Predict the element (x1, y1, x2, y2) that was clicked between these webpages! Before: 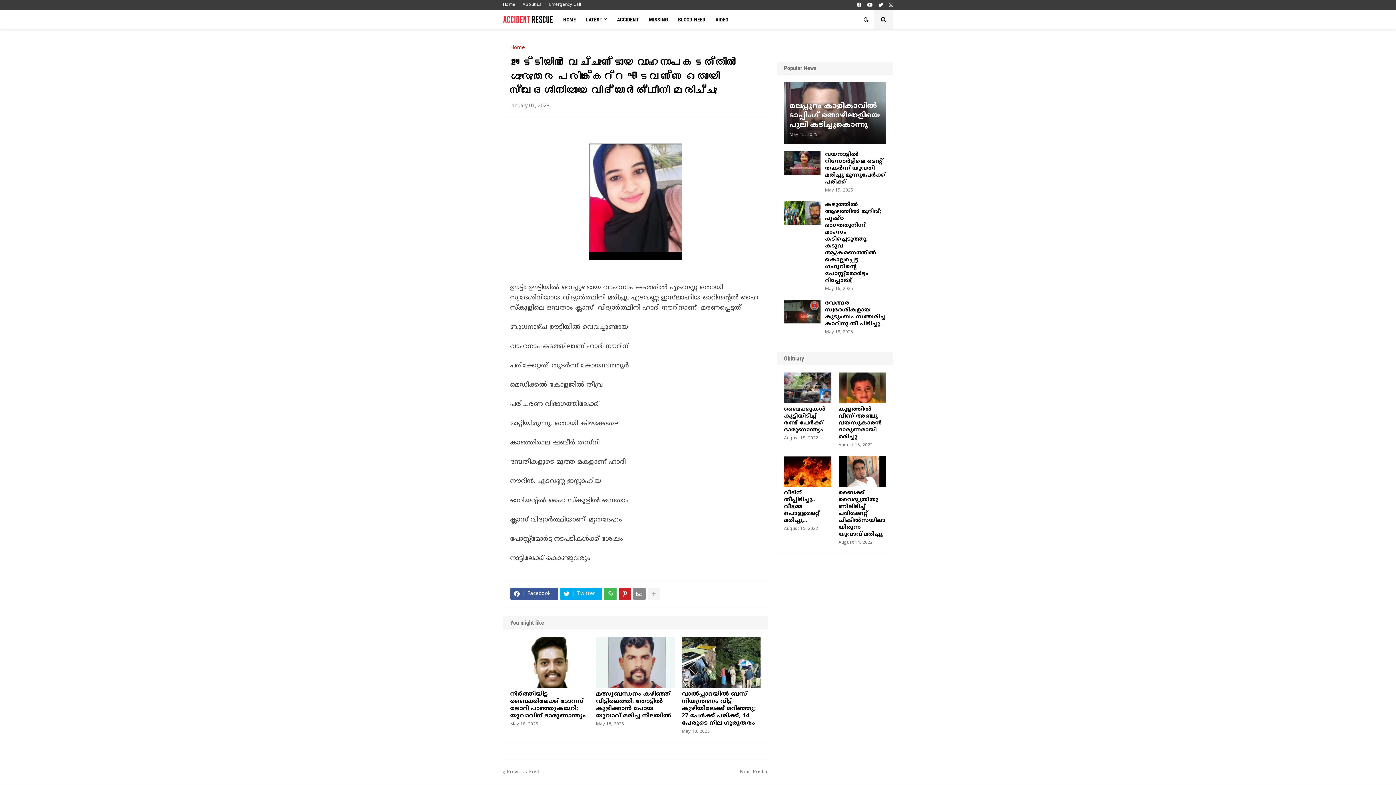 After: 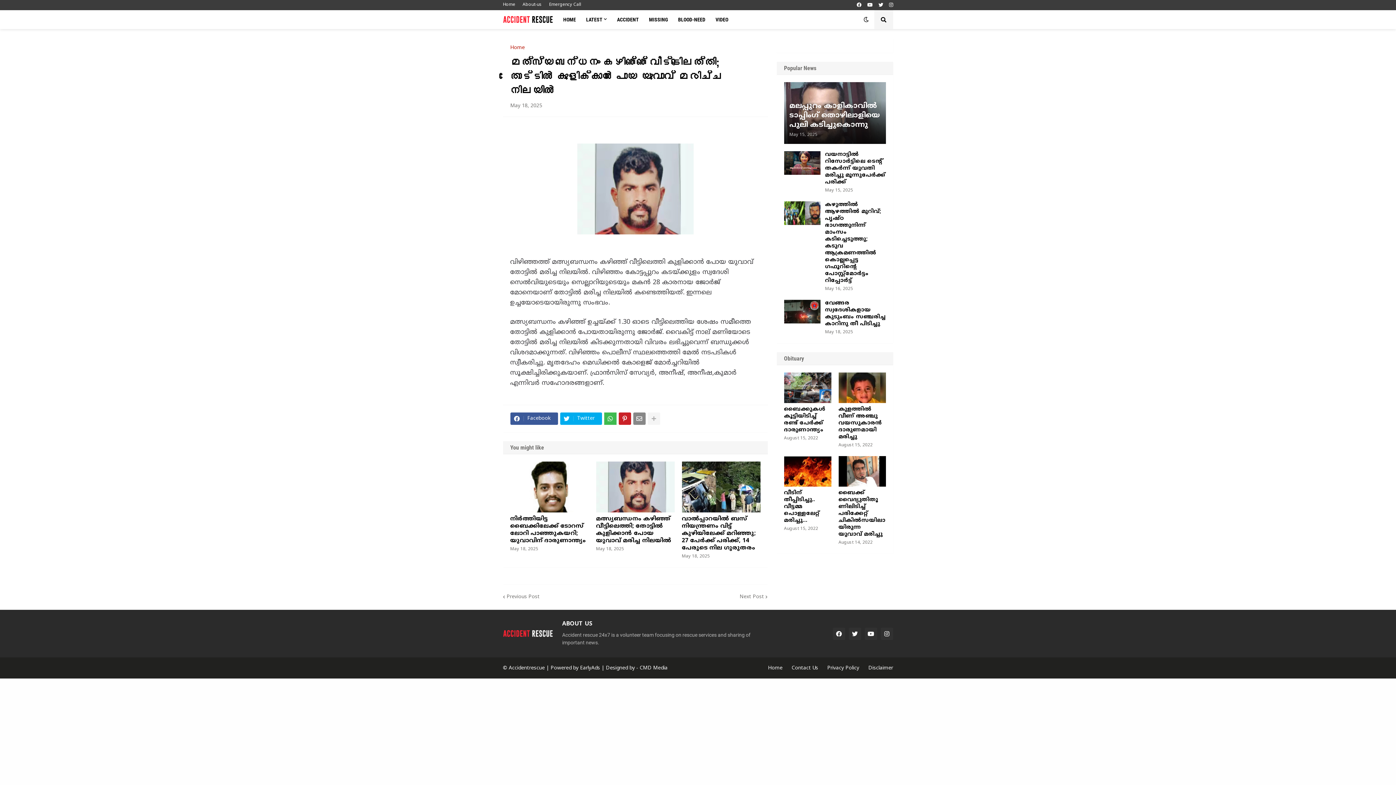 Action: label: മത്സ്യബന്ധനം കഴിഞ്ഞ് വീട്ടിലെത്തി; തോട്ടിൽ കുളിക്കാൻ പോയ യുവാവ് മരിച്ച നിലയിൽ bbox: (596, 690, 674, 720)